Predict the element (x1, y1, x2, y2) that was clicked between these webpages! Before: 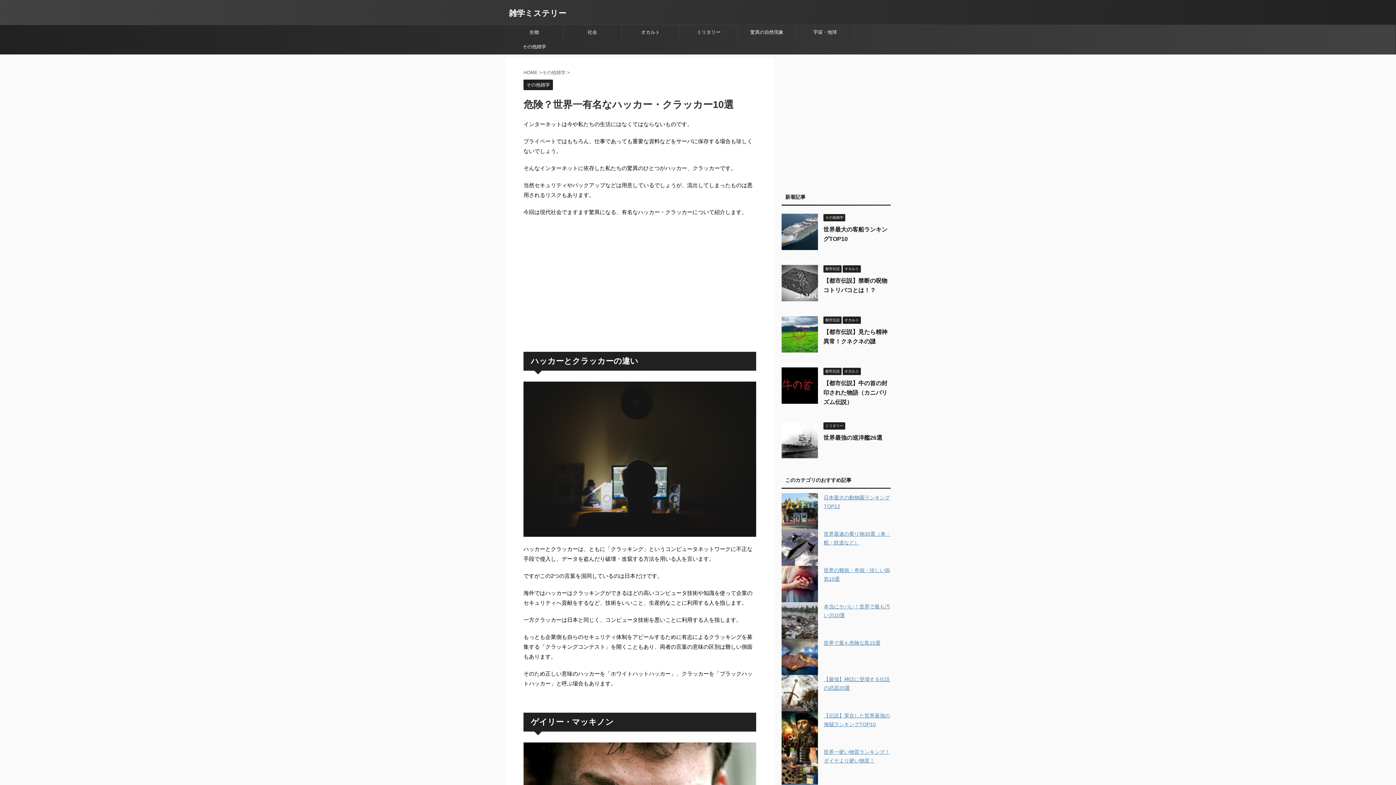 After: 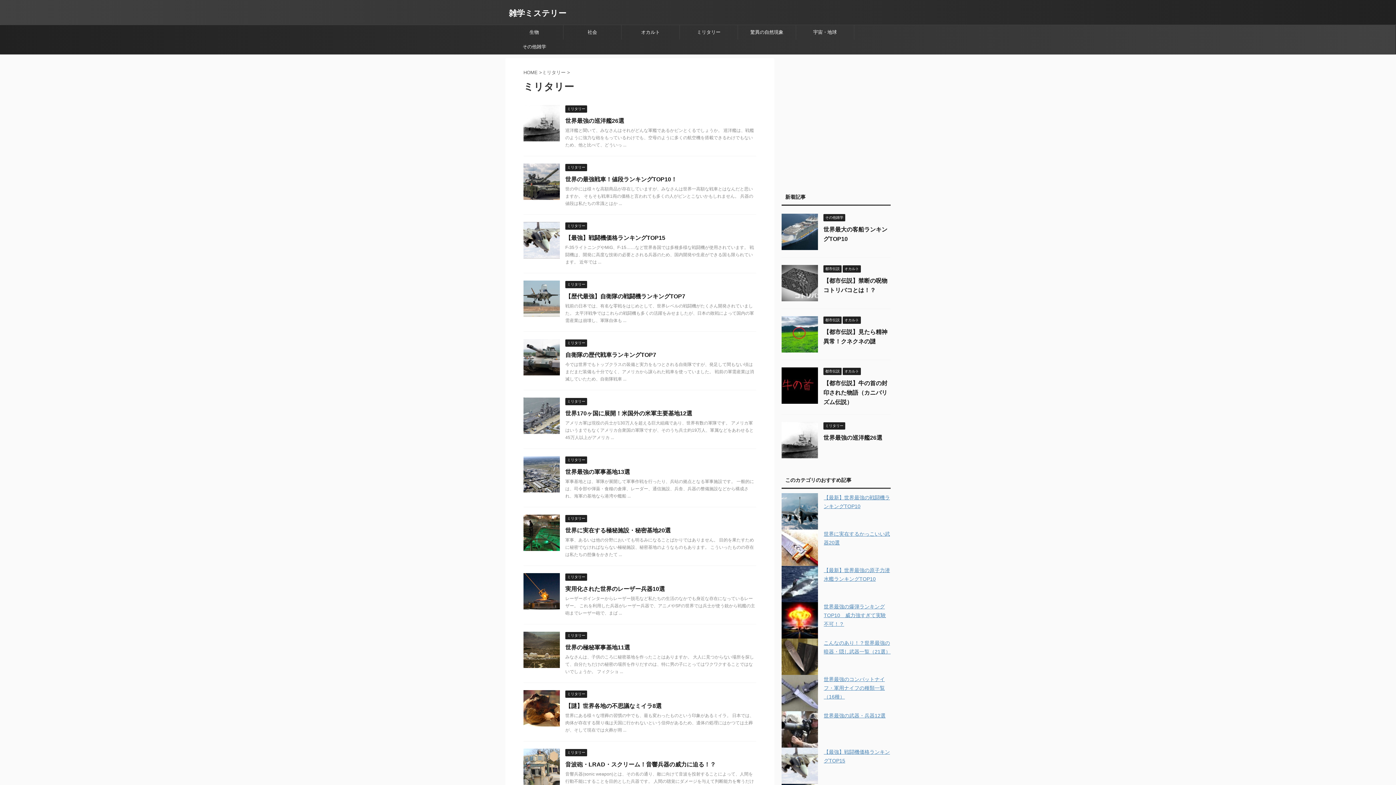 Action: label: ミリタリー bbox: (823, 423, 845, 428)